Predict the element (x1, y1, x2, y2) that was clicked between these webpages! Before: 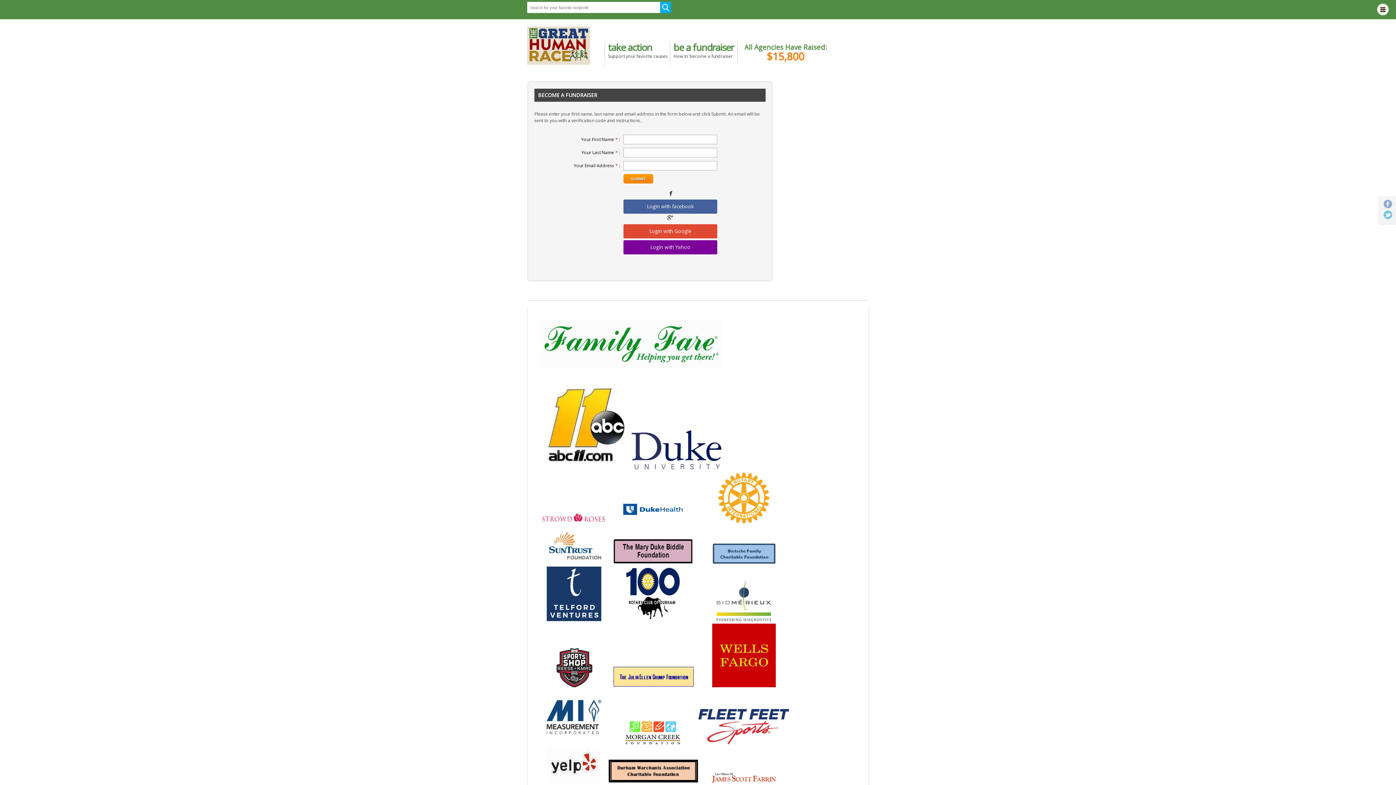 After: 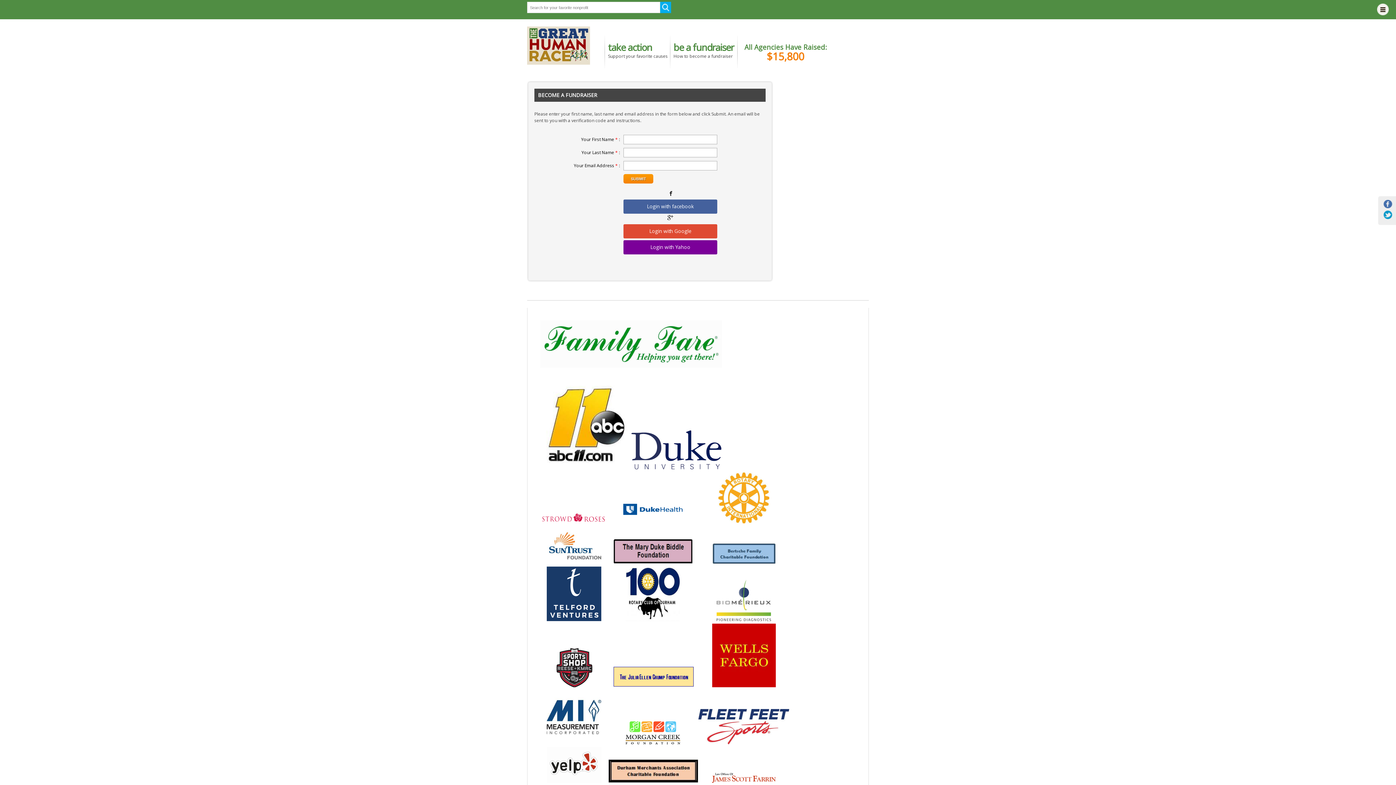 Action: bbox: (1384, 213, 1392, 221)